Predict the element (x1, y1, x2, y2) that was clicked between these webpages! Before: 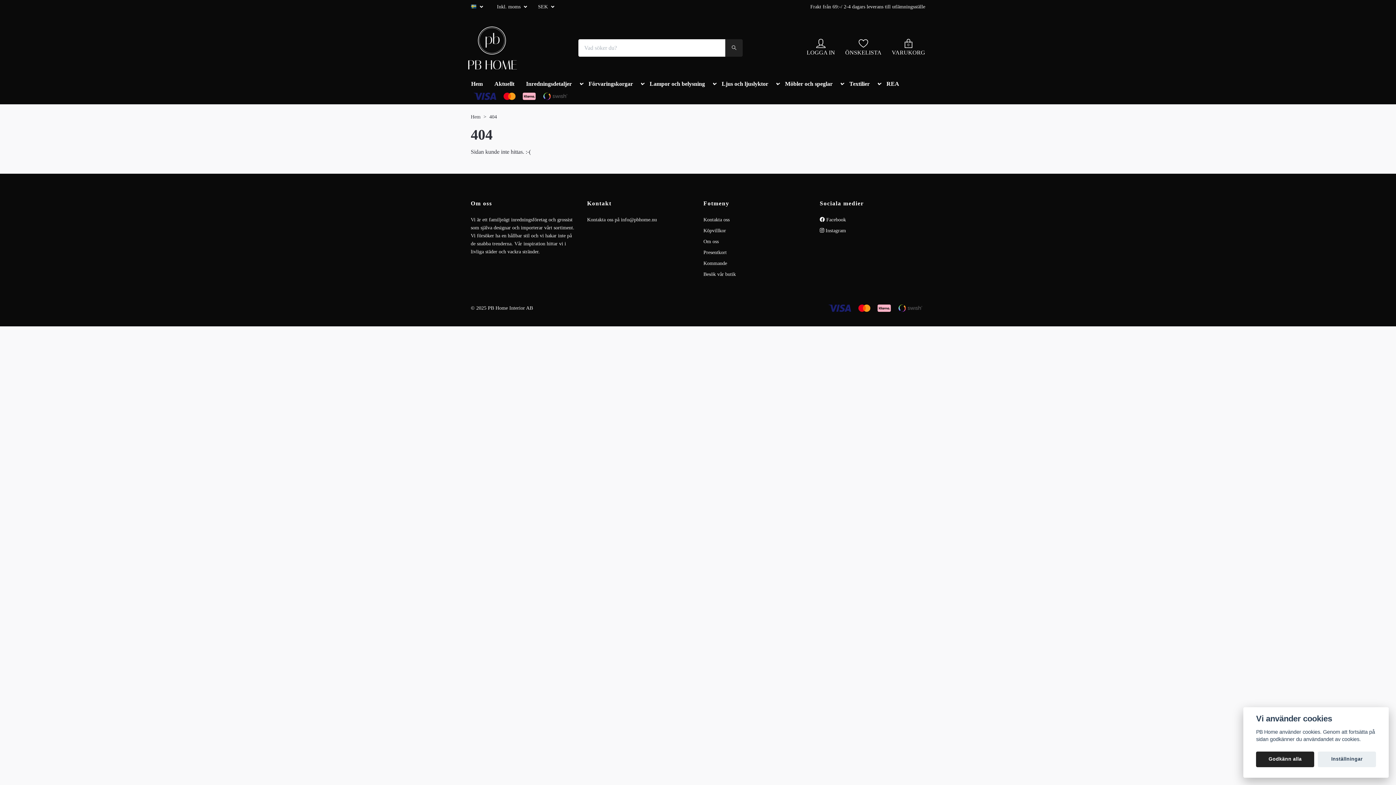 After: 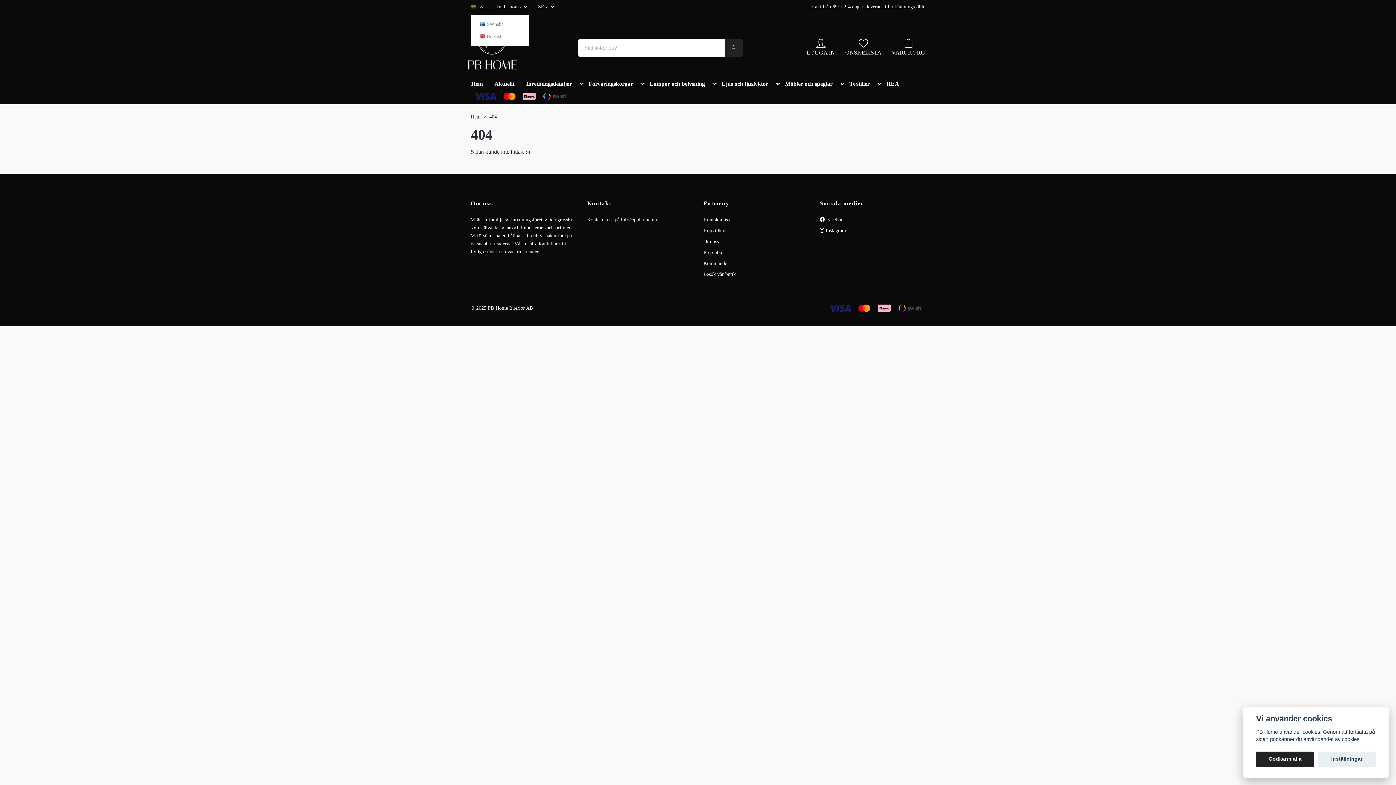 Action: bbox: (470, 4, 483, 9) label:  